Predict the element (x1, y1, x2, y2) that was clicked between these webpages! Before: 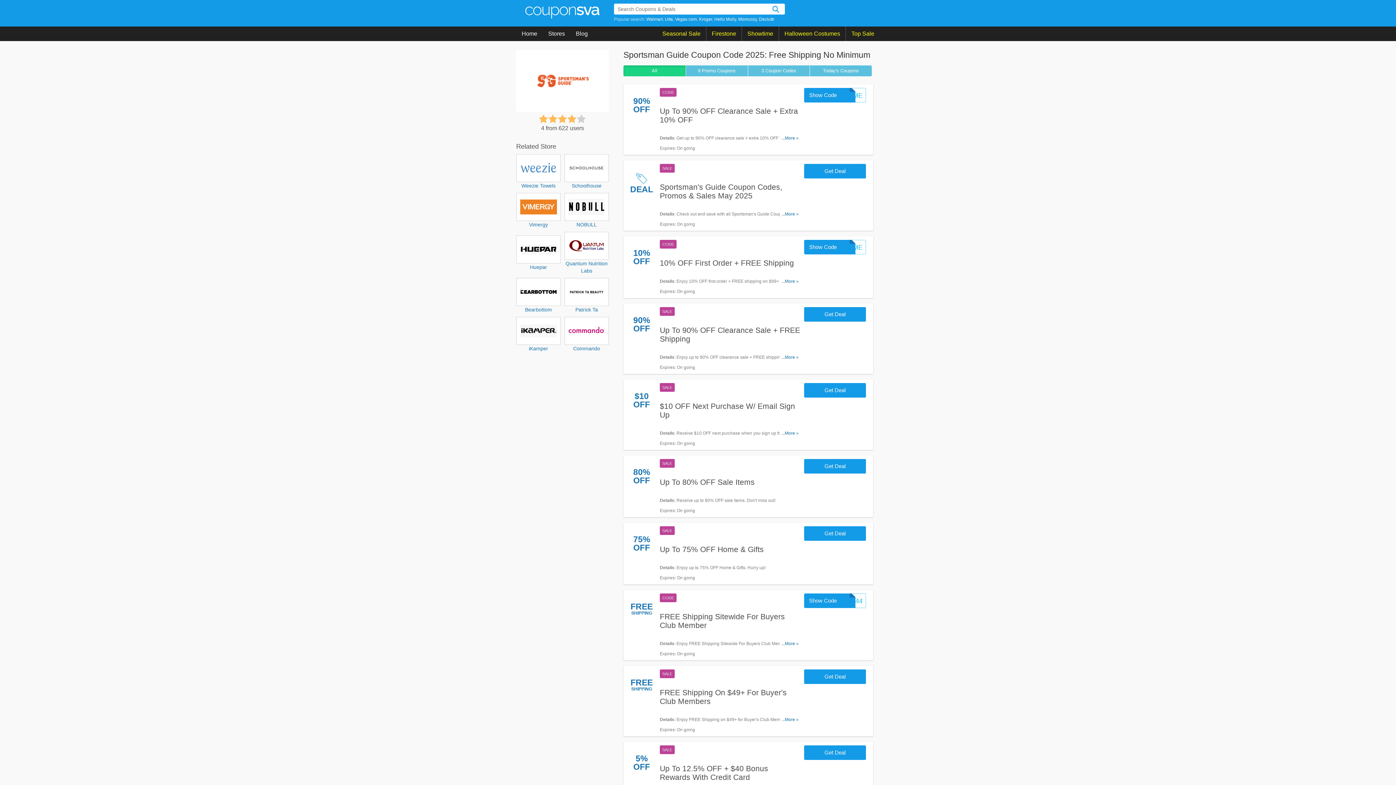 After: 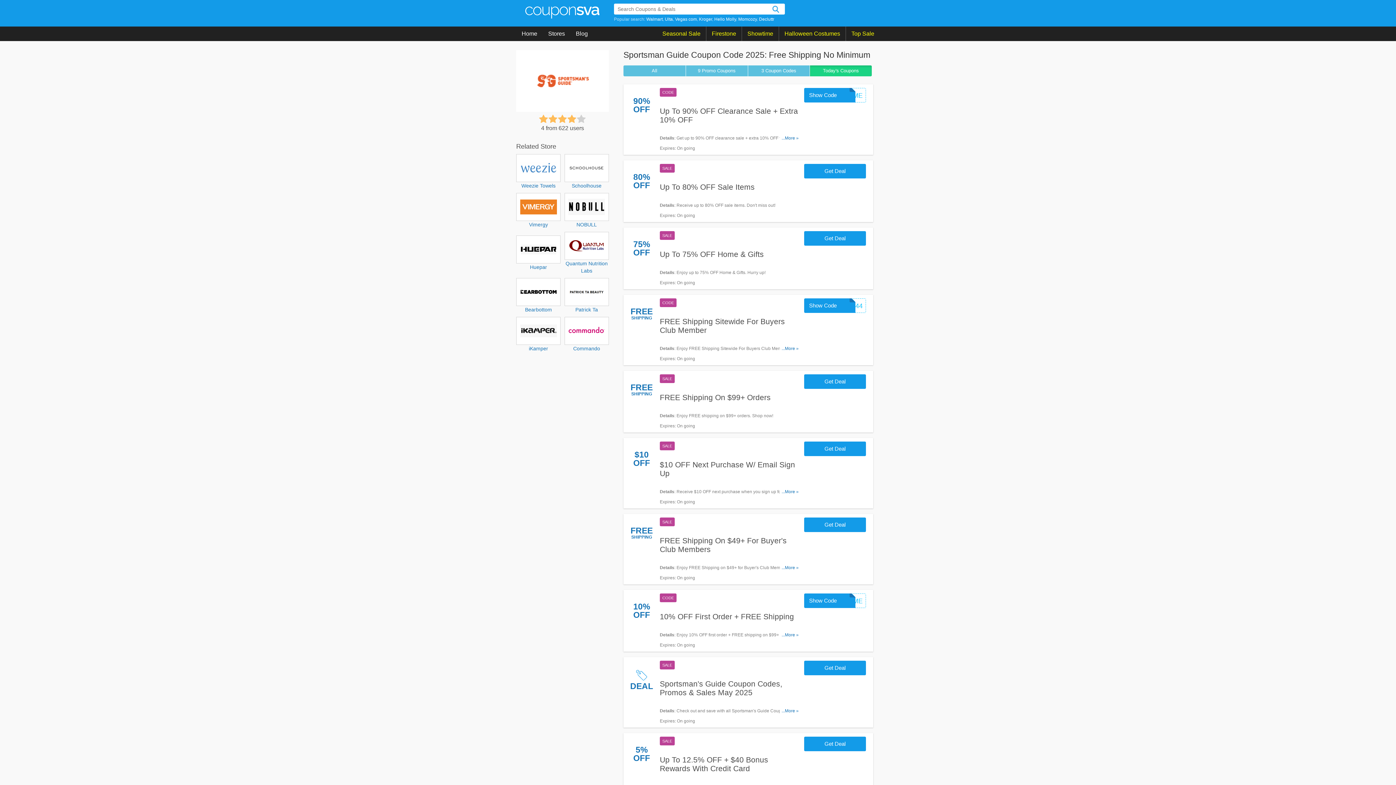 Action: bbox: (809, 65, 872, 76) label: Today's Coupons